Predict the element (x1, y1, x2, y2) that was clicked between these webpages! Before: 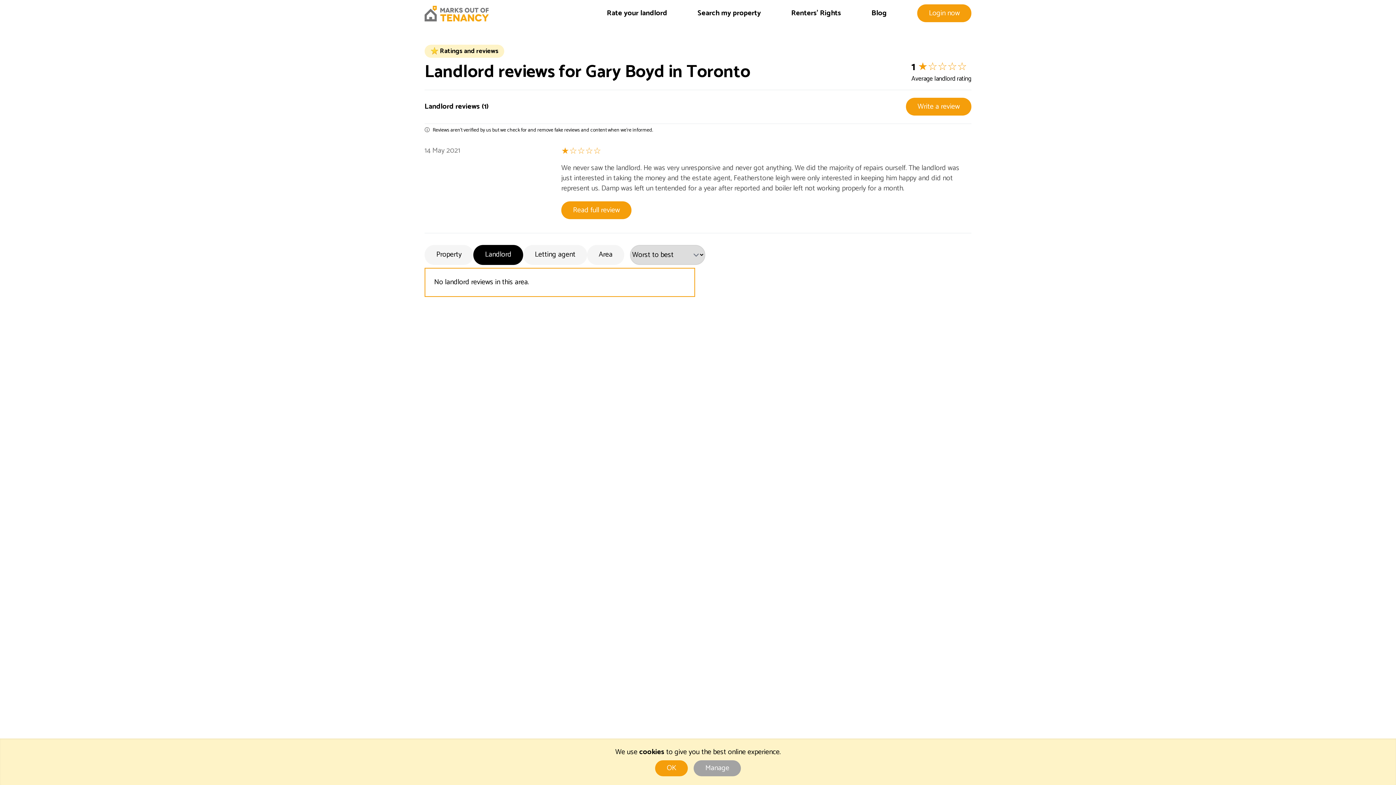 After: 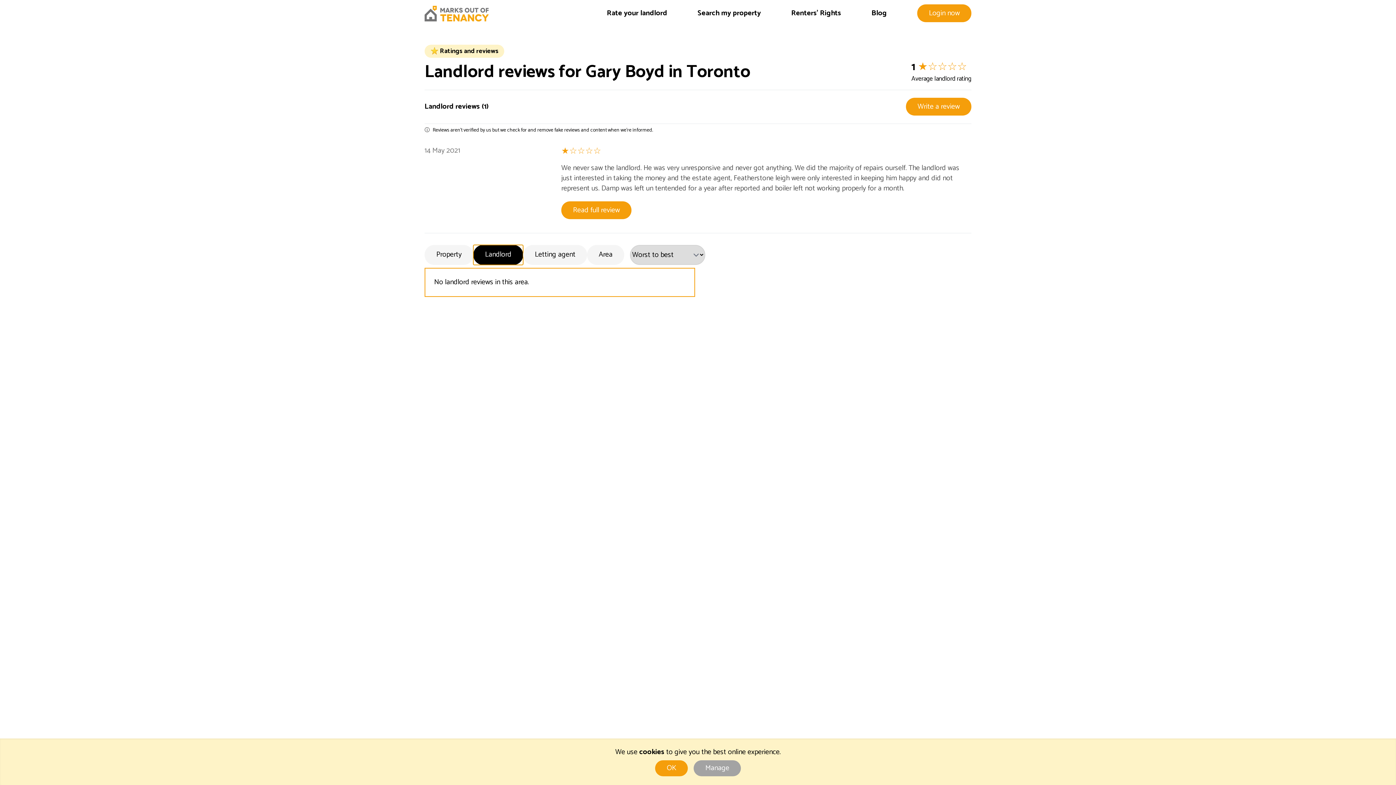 Action: bbox: (473, 245, 523, 265) label: Landlord